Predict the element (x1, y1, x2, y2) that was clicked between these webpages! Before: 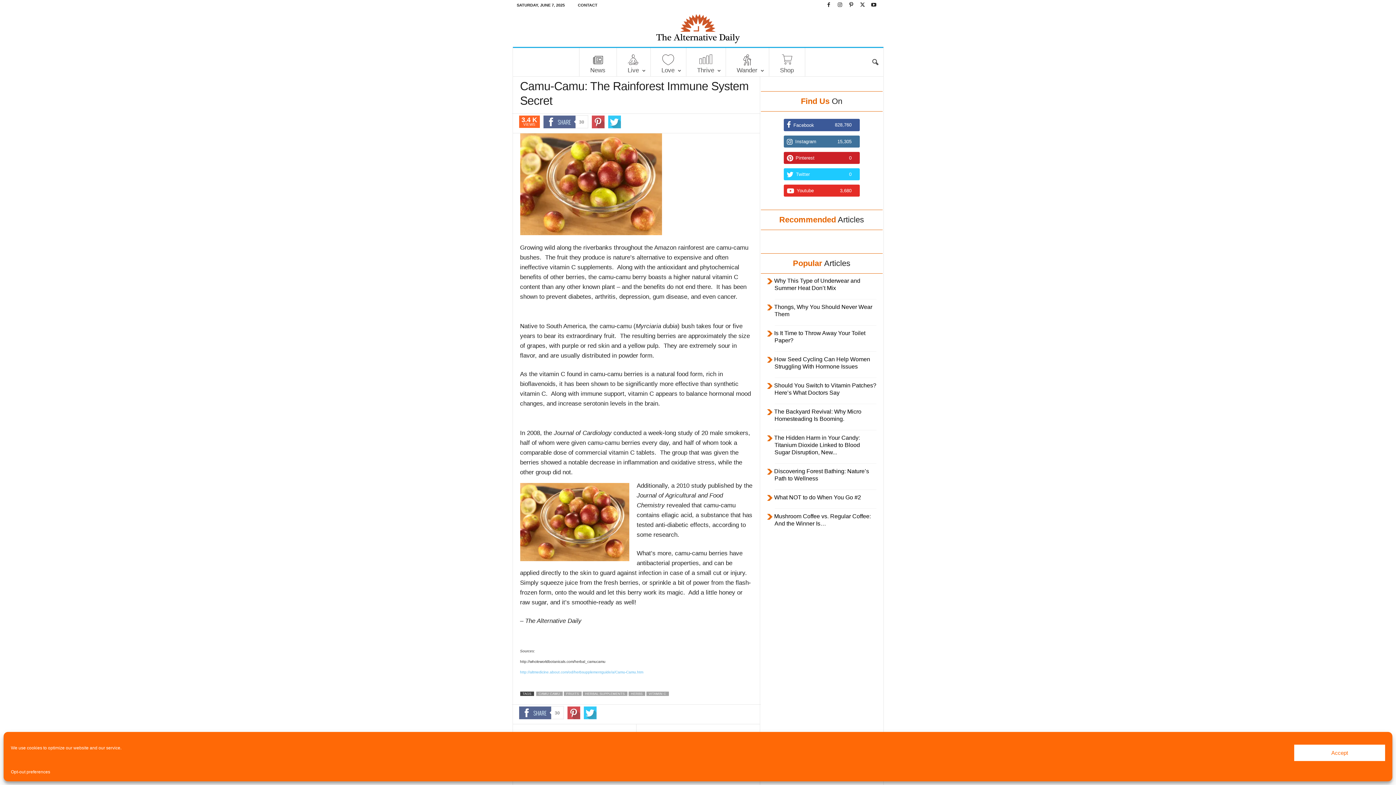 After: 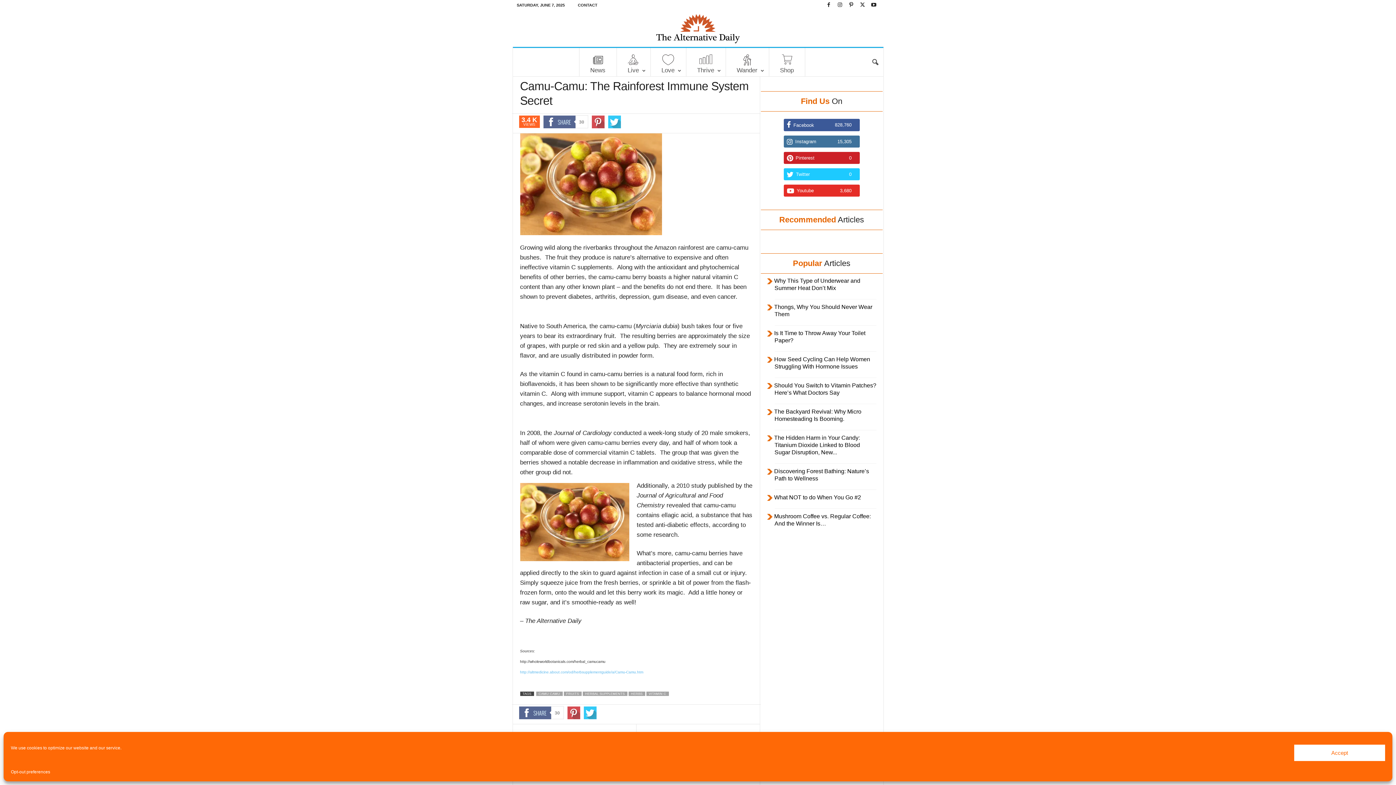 Action: label: 	Twitter
0 bbox: (783, 168, 859, 180)